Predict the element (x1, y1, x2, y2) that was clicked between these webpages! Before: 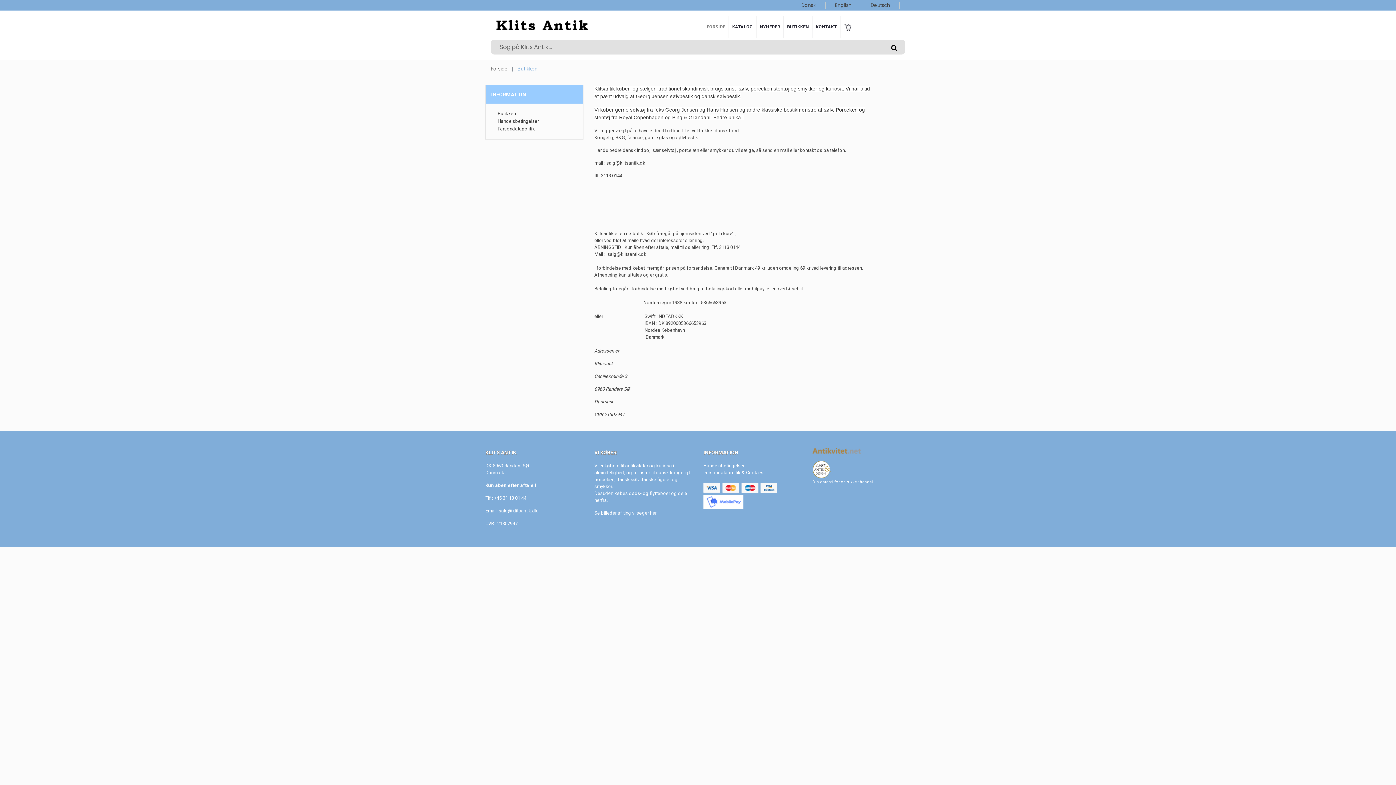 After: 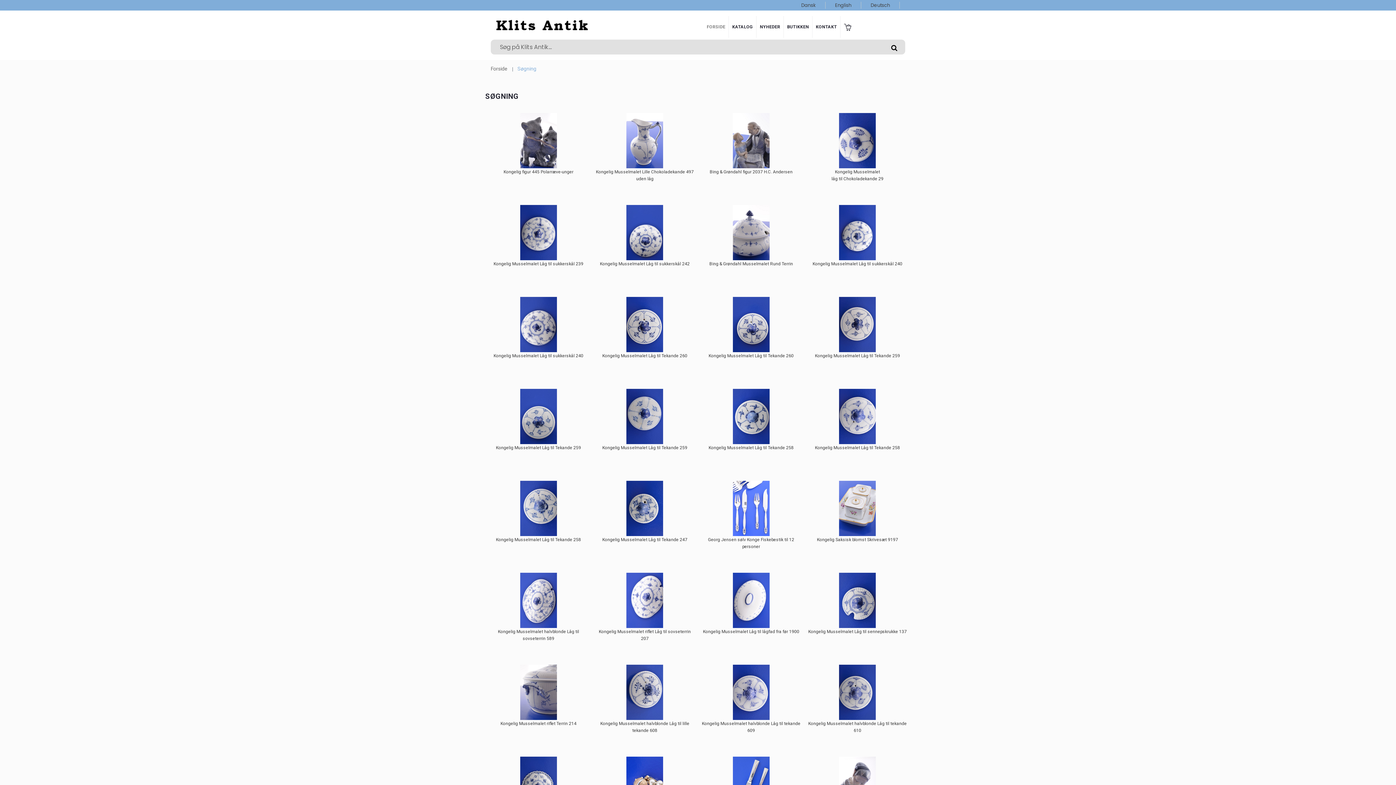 Action: bbox: (883, 39, 905, 54)